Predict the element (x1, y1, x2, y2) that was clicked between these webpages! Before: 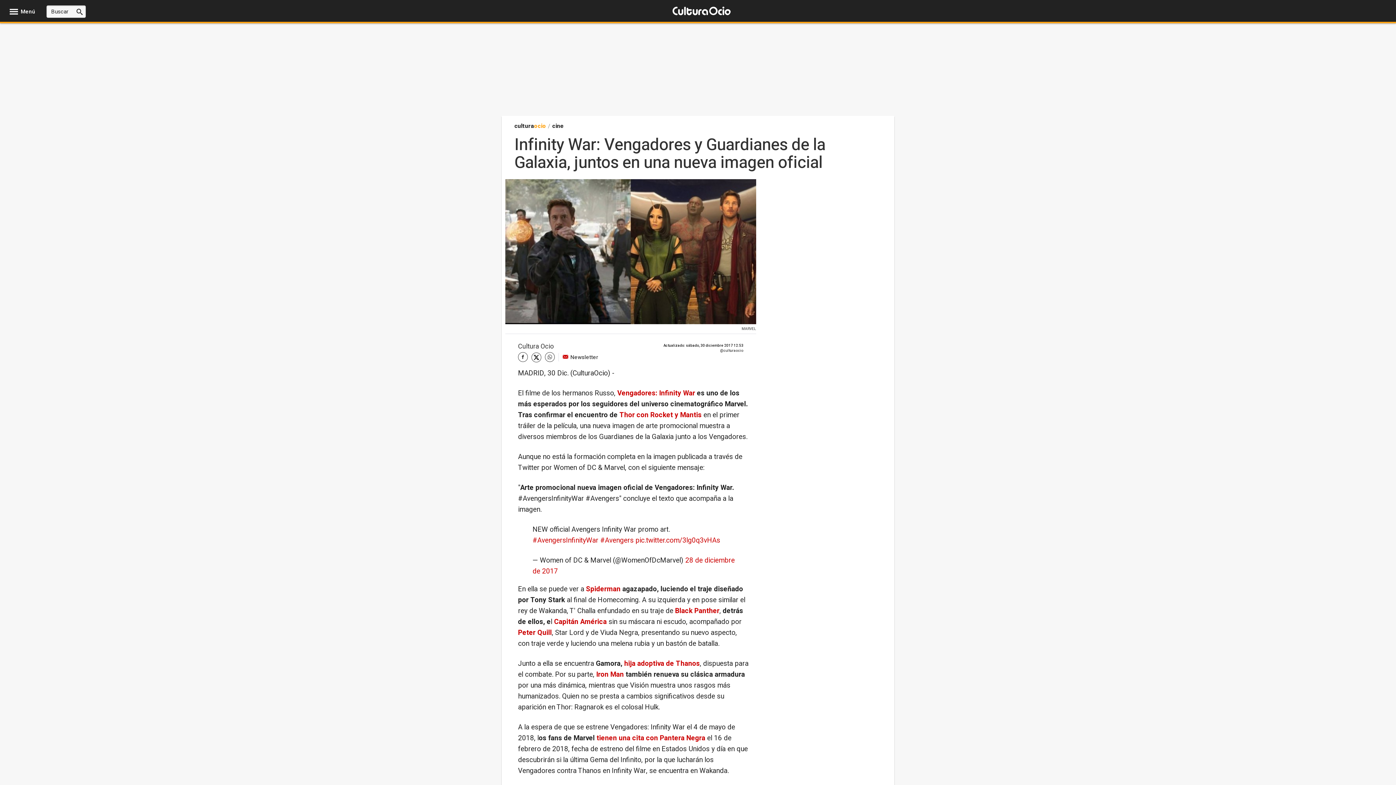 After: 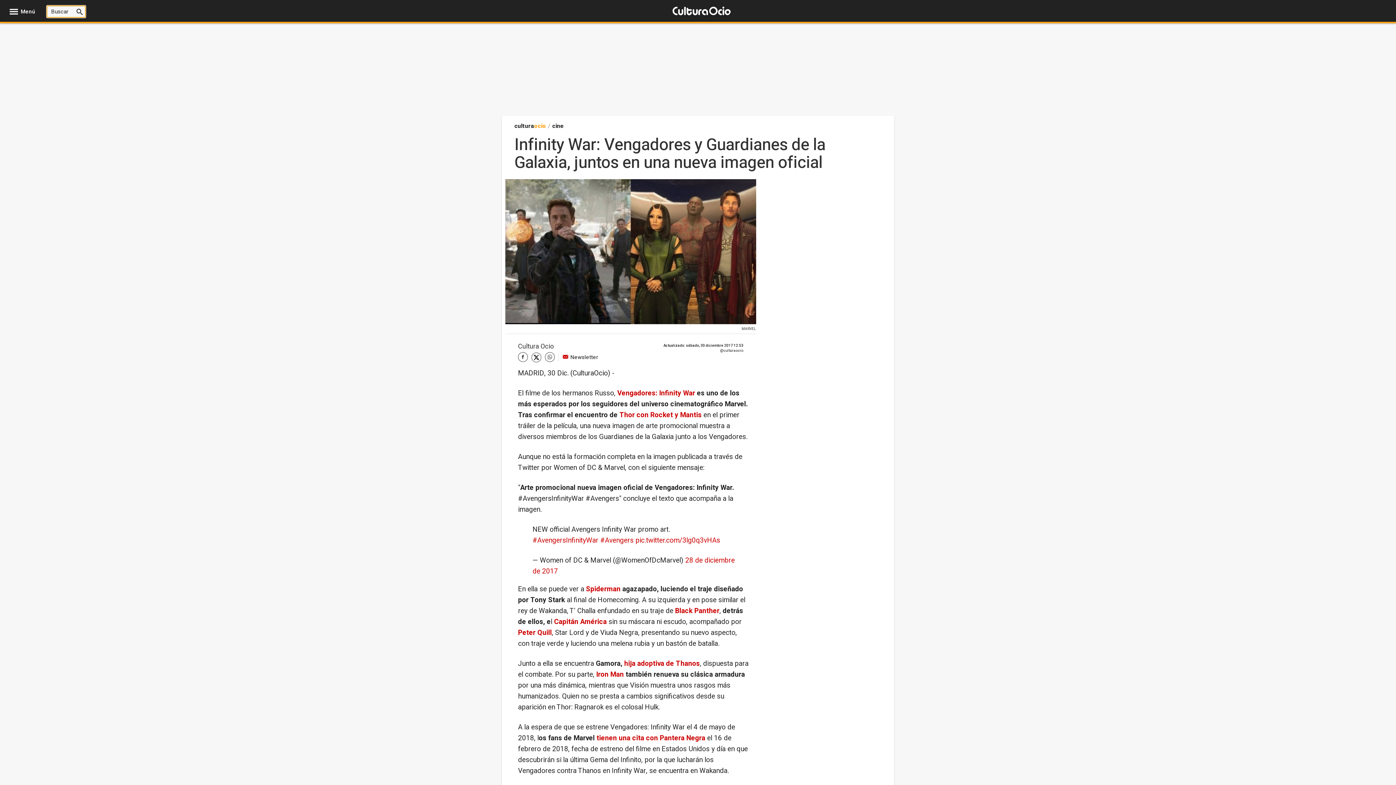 Action: bbox: (73, 5, 85, 17)